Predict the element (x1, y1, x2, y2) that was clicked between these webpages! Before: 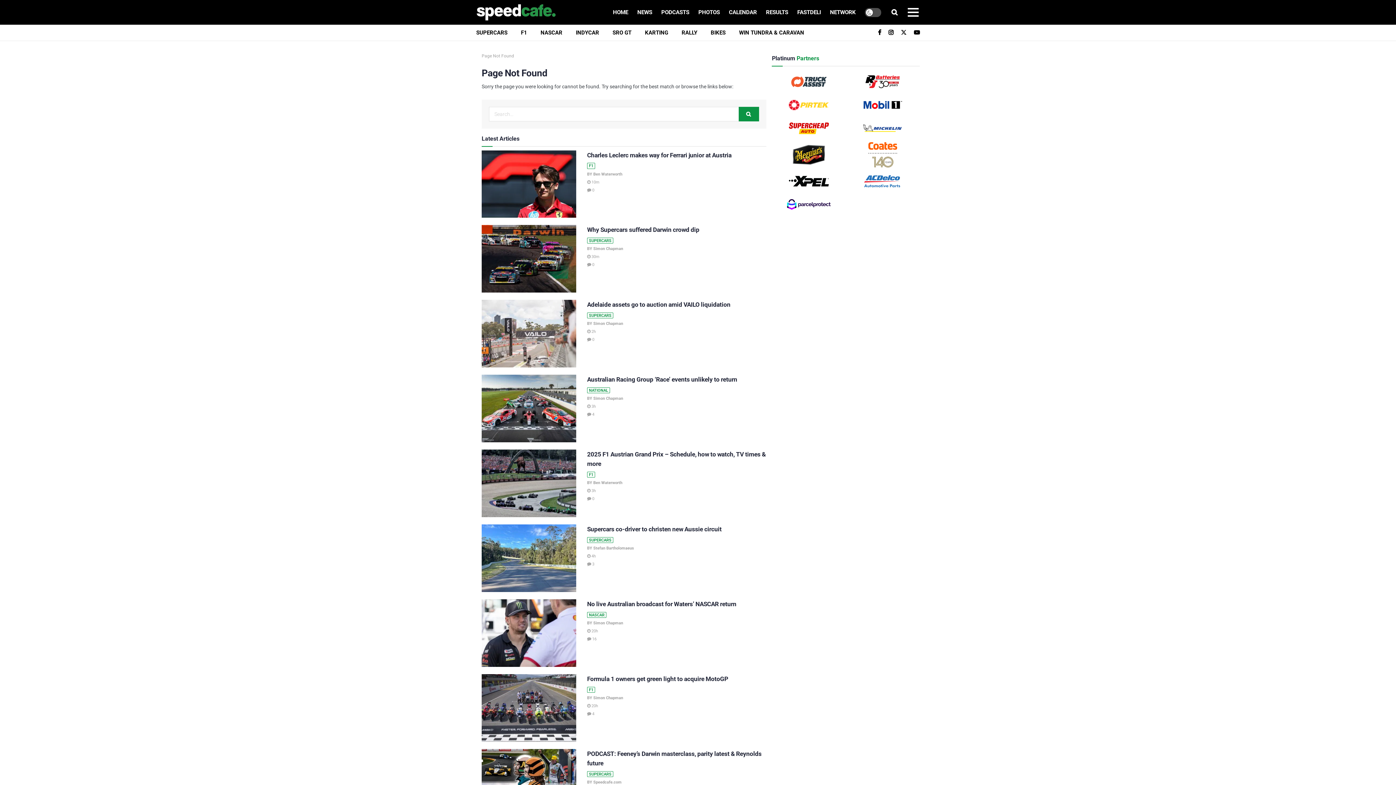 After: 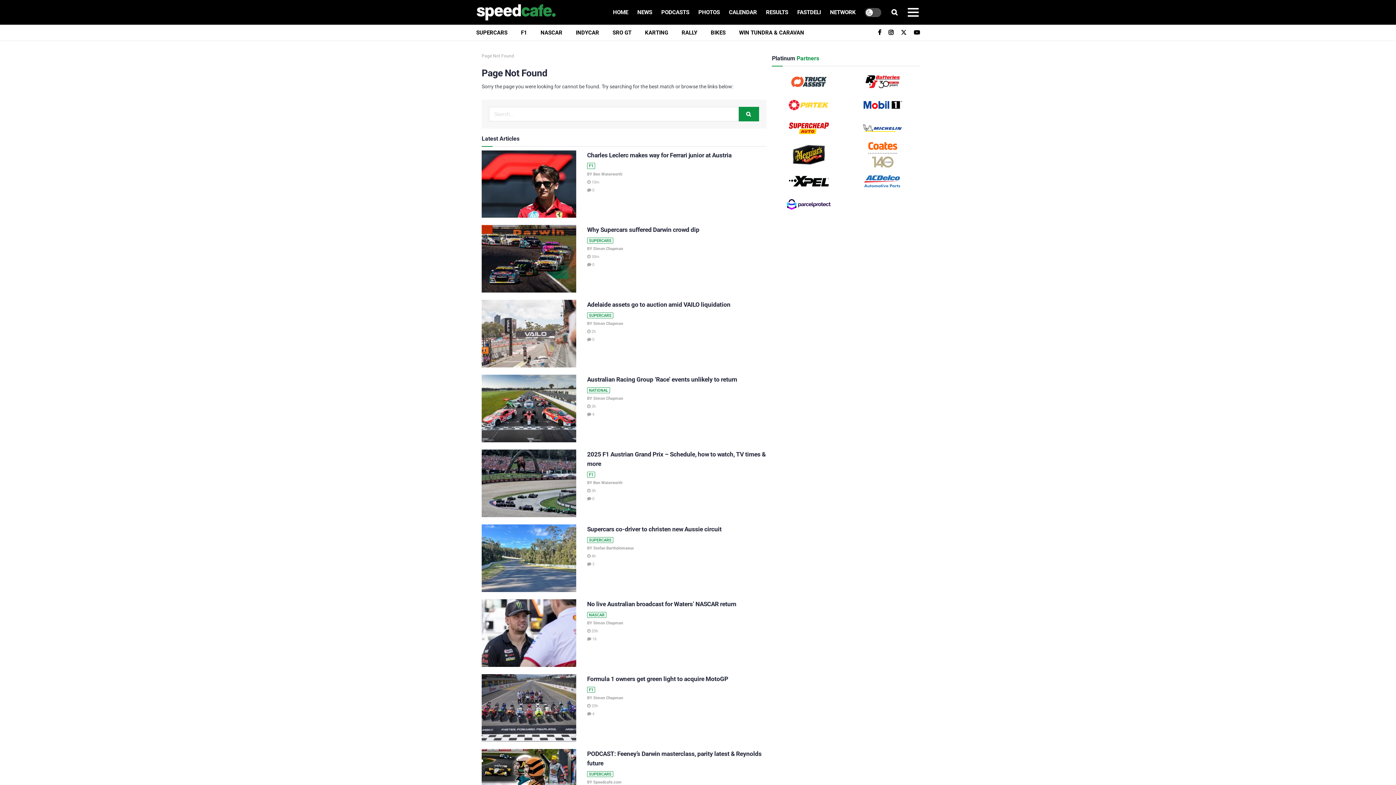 Action: bbox: (846, 169, 920, 192)